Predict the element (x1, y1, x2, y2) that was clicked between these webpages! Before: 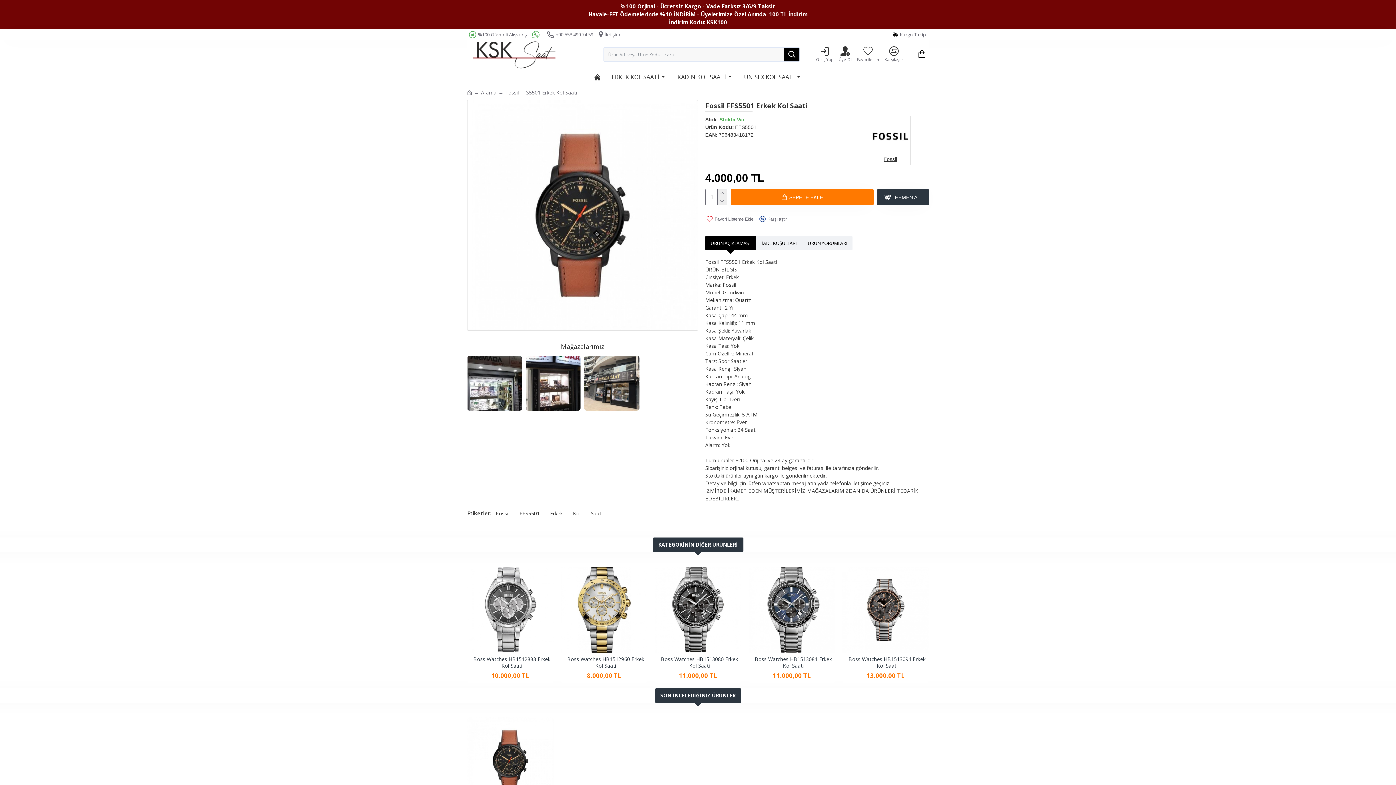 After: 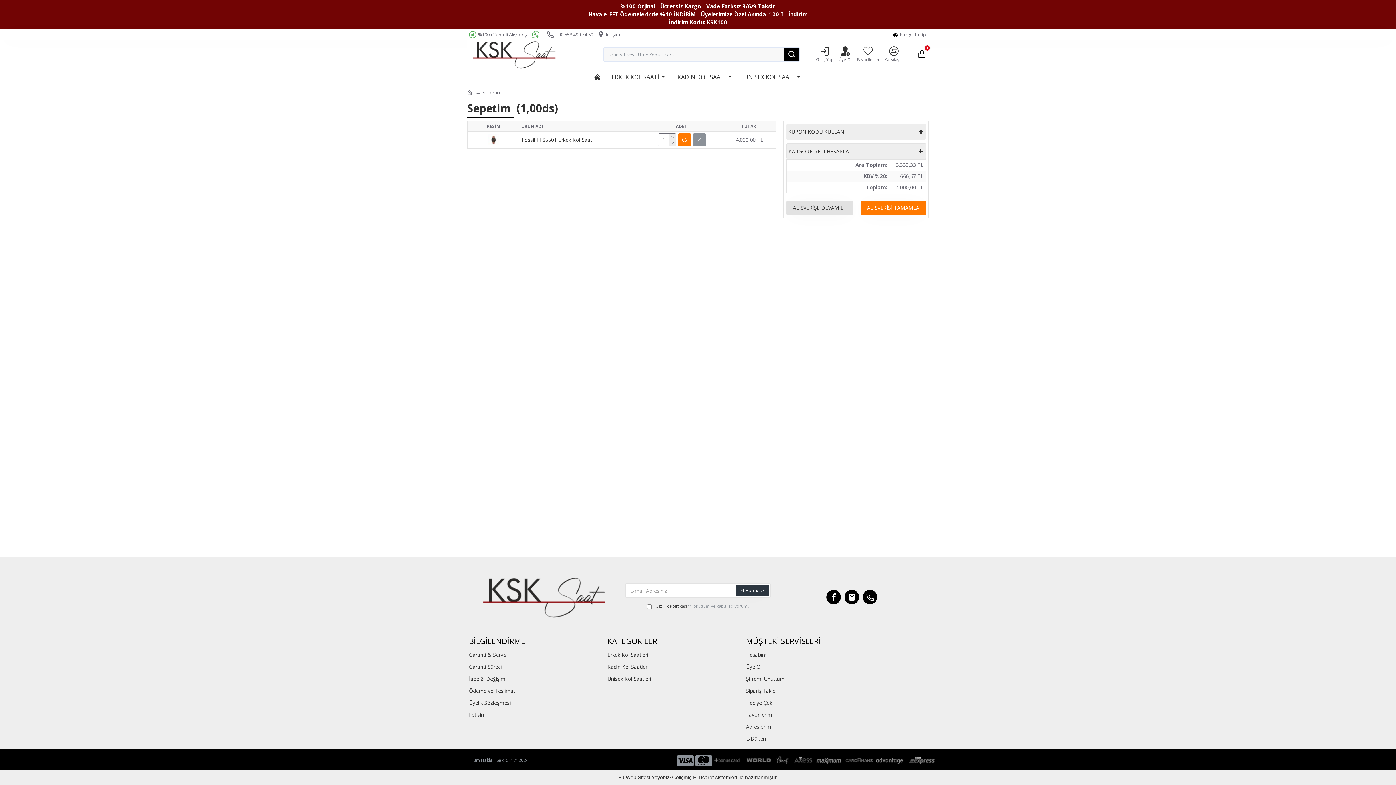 Action: bbox: (730, 189, 873, 205) label: SEPETE EKLE